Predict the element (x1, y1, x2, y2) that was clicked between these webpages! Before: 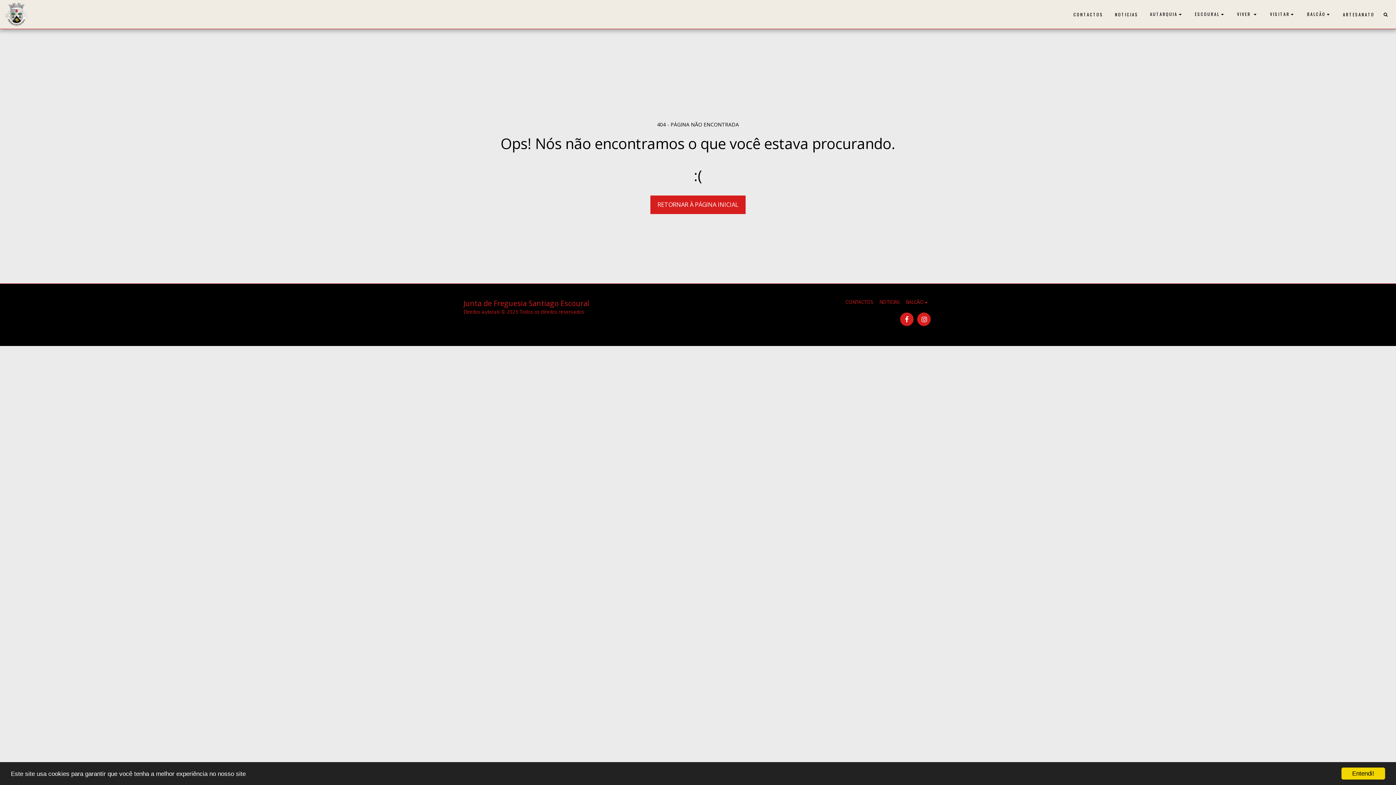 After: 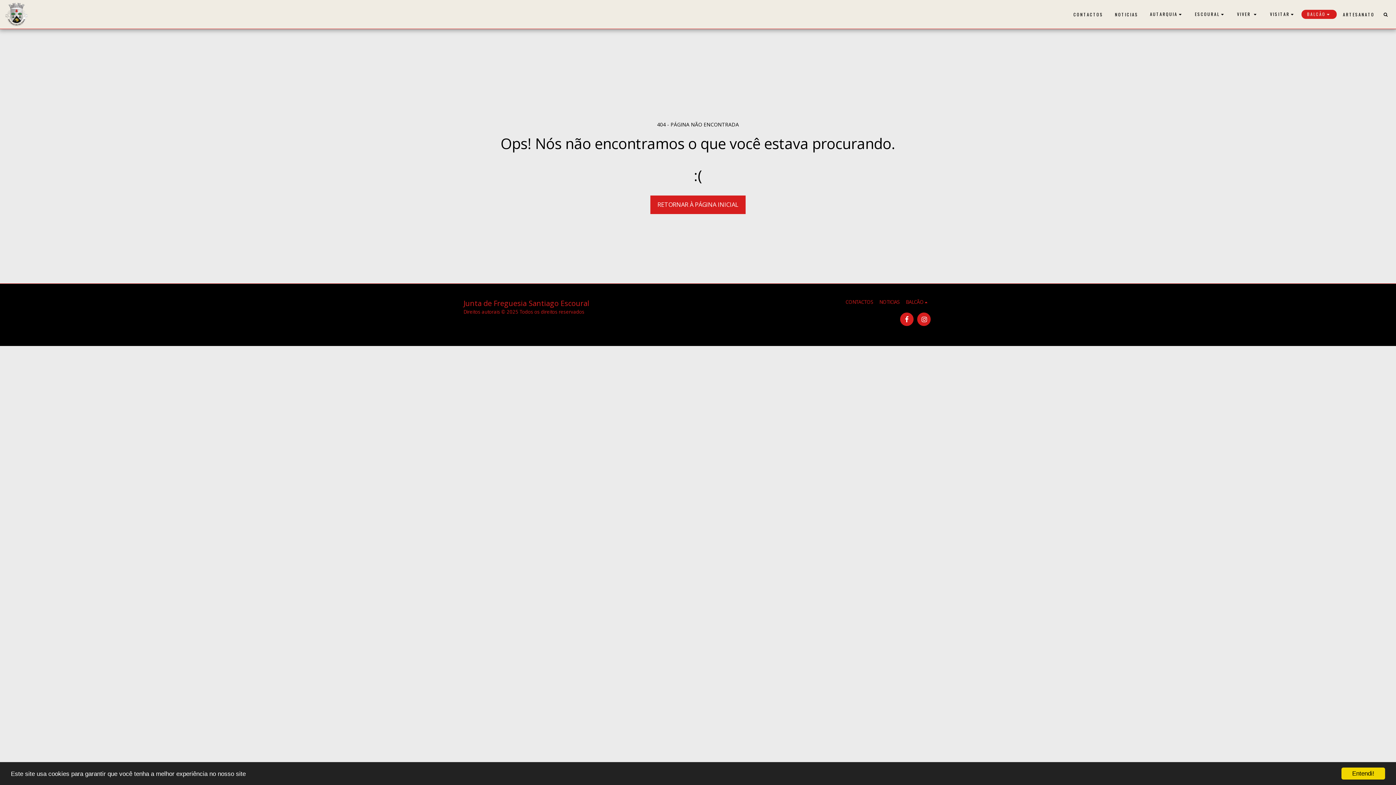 Action: label: BALCÃO   bbox: (1301, 9, 1337, 18)